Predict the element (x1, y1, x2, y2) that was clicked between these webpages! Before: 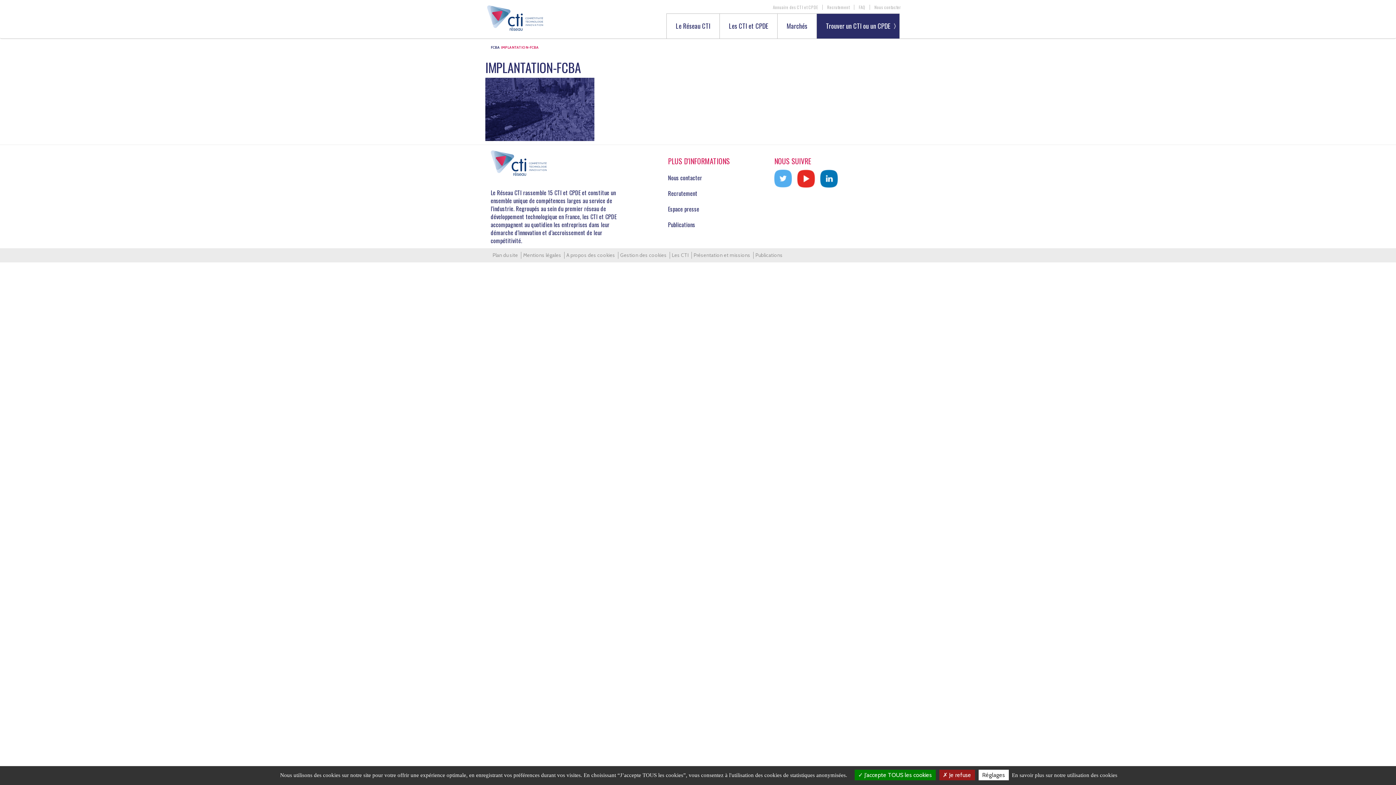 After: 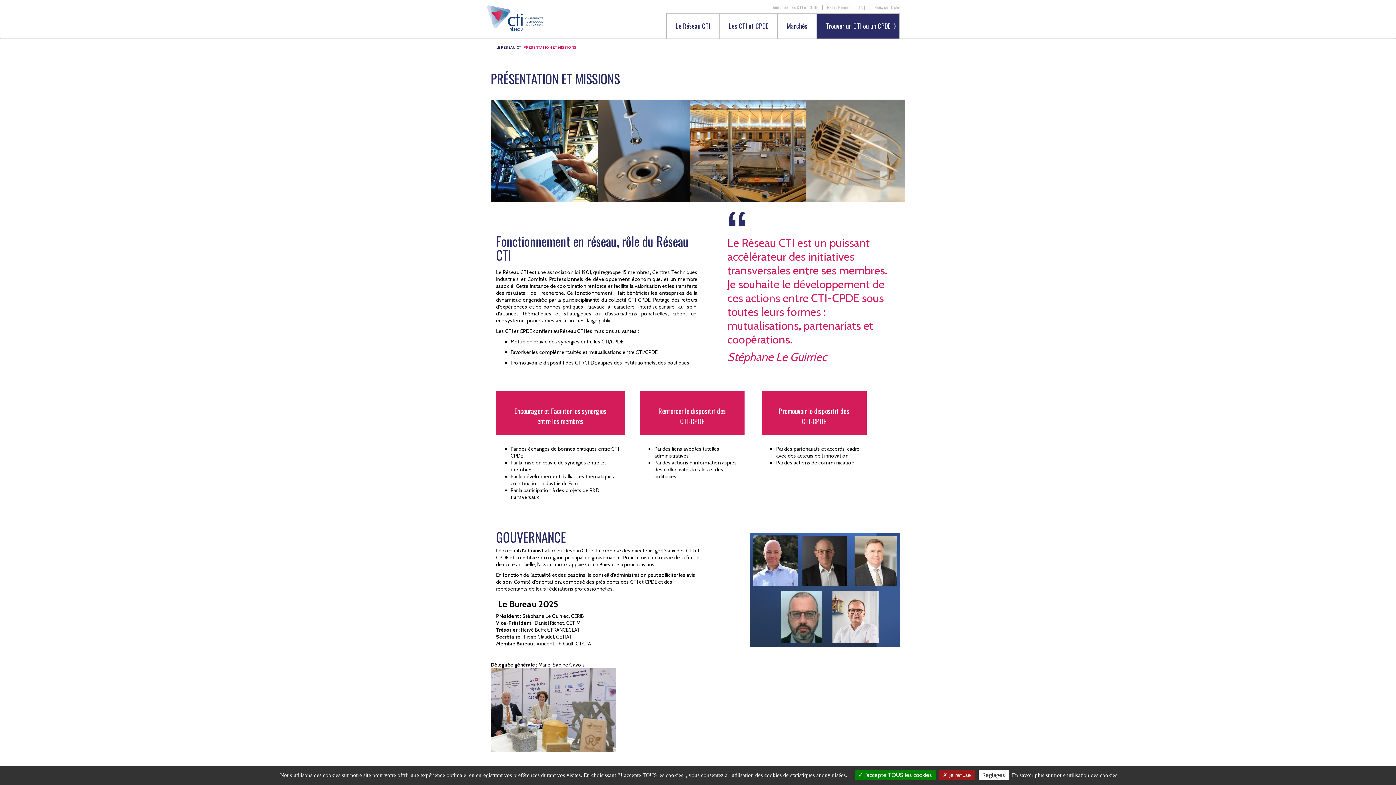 Action: label: Le Réseau CTI bbox: (676, 22, 710, 33)